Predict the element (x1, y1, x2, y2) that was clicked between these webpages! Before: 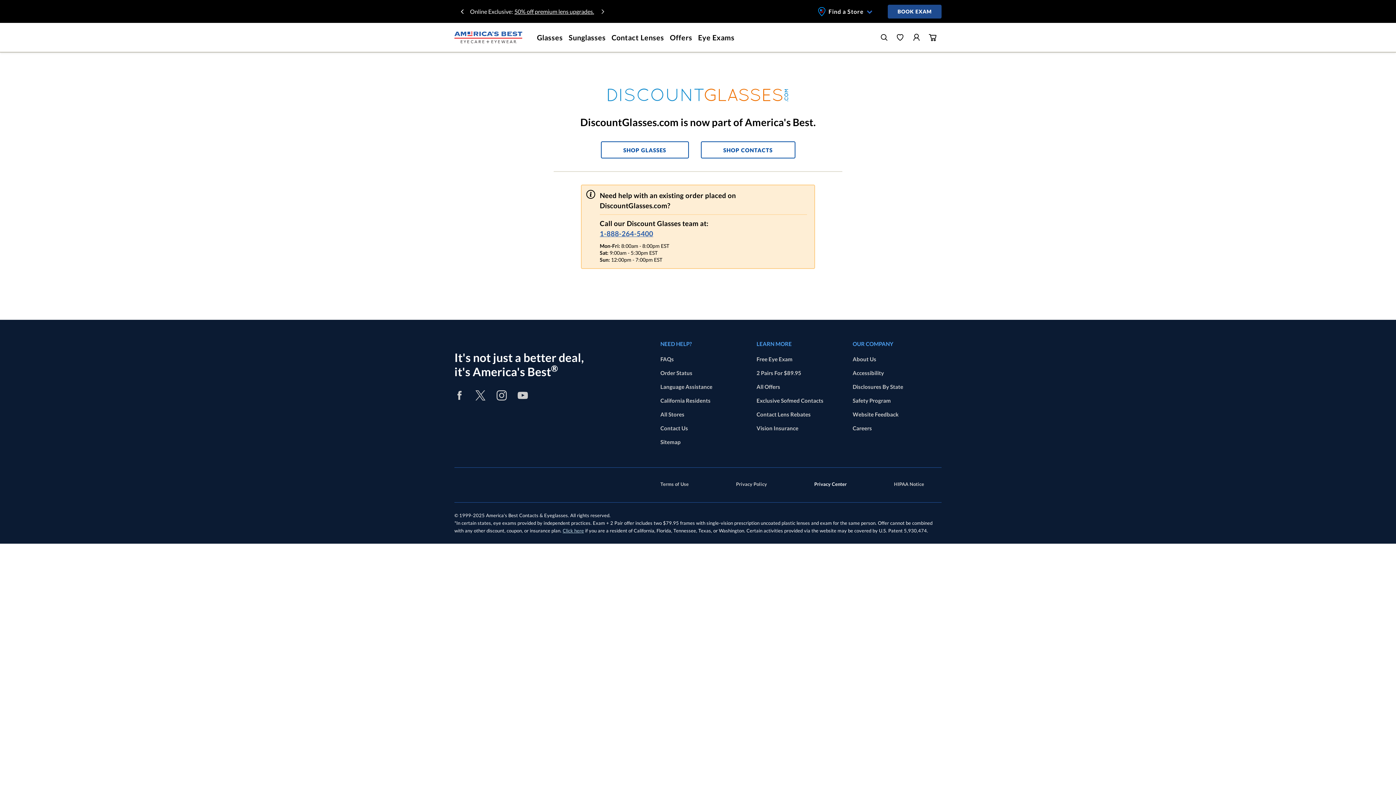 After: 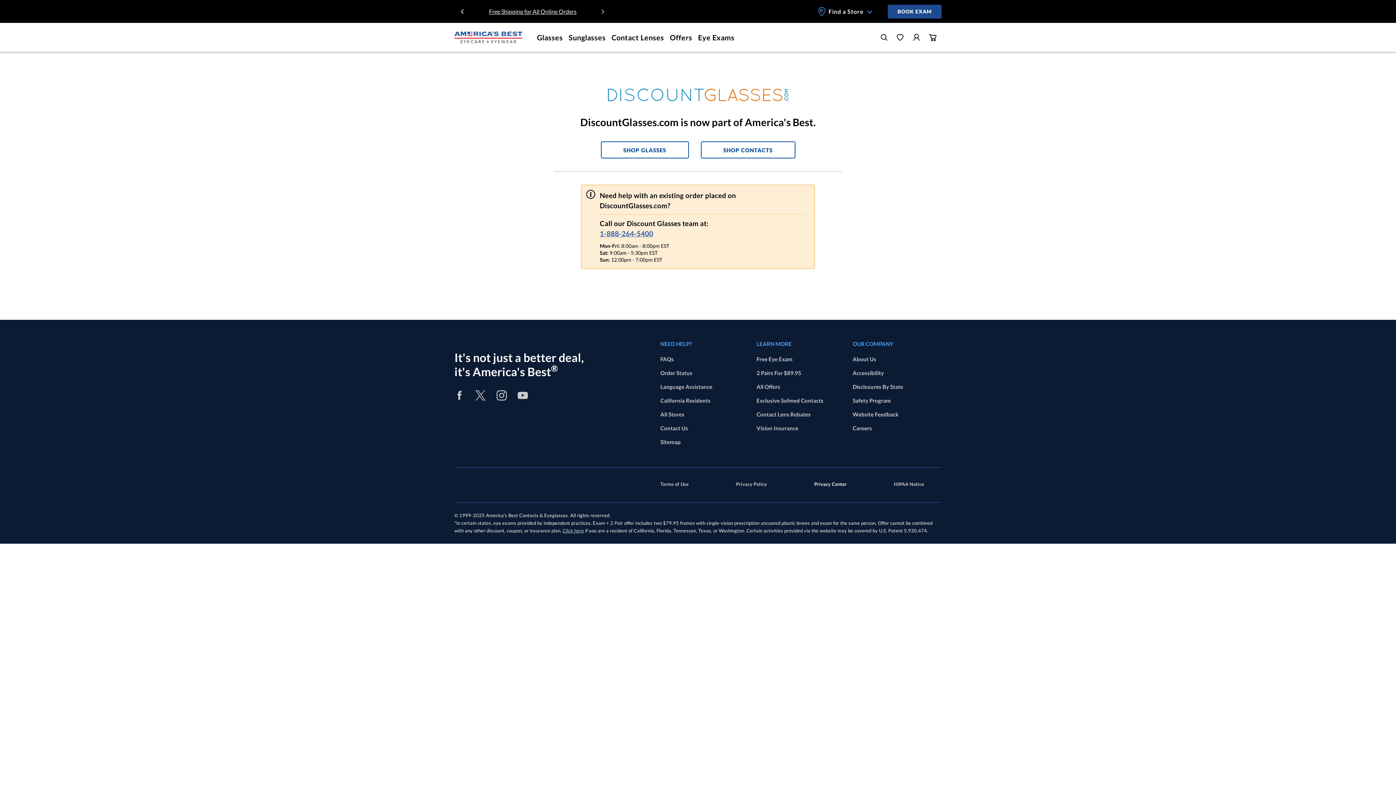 Action: label: Website Feedback bbox: (852, 408, 941, 420)